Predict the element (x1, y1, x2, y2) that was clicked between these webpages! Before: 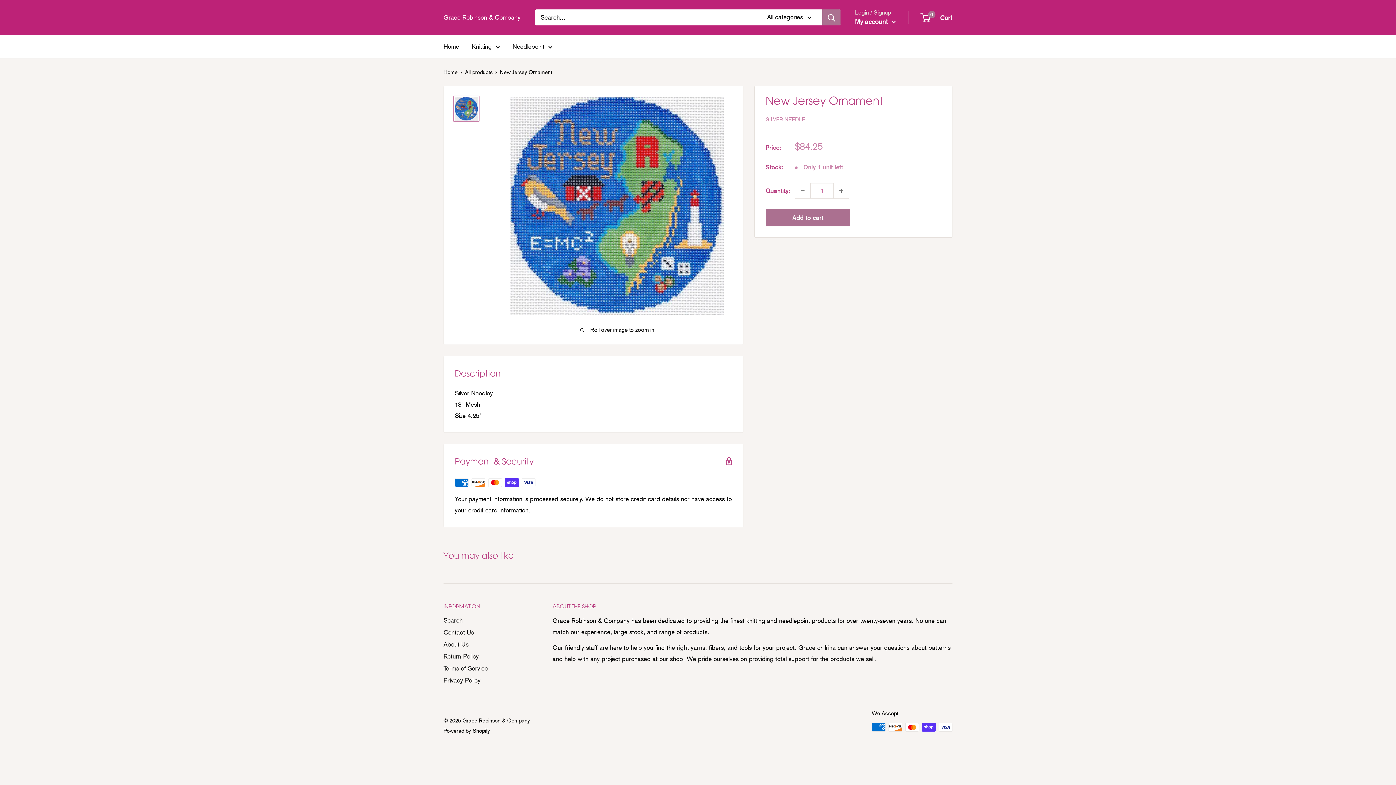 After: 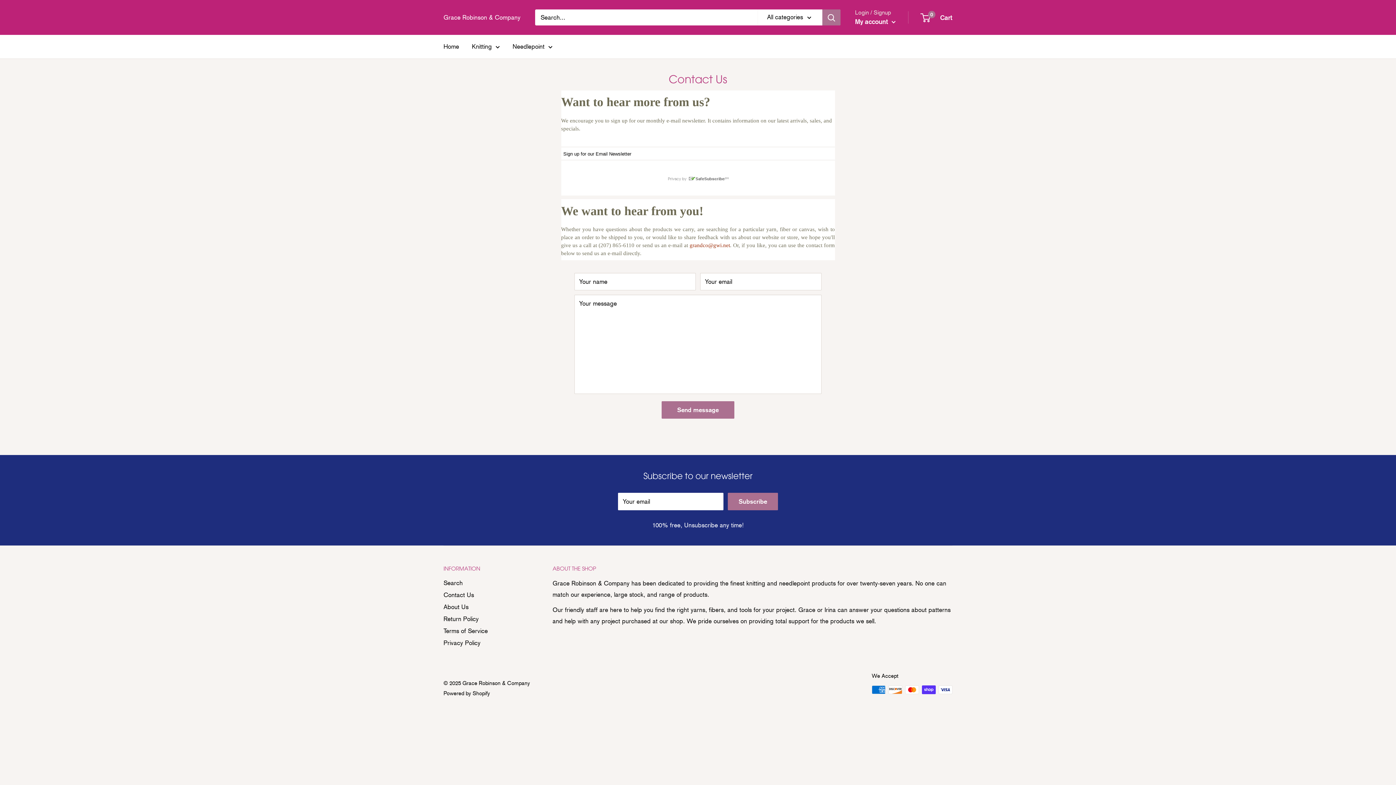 Action: bbox: (443, 627, 527, 639) label: Contact Us